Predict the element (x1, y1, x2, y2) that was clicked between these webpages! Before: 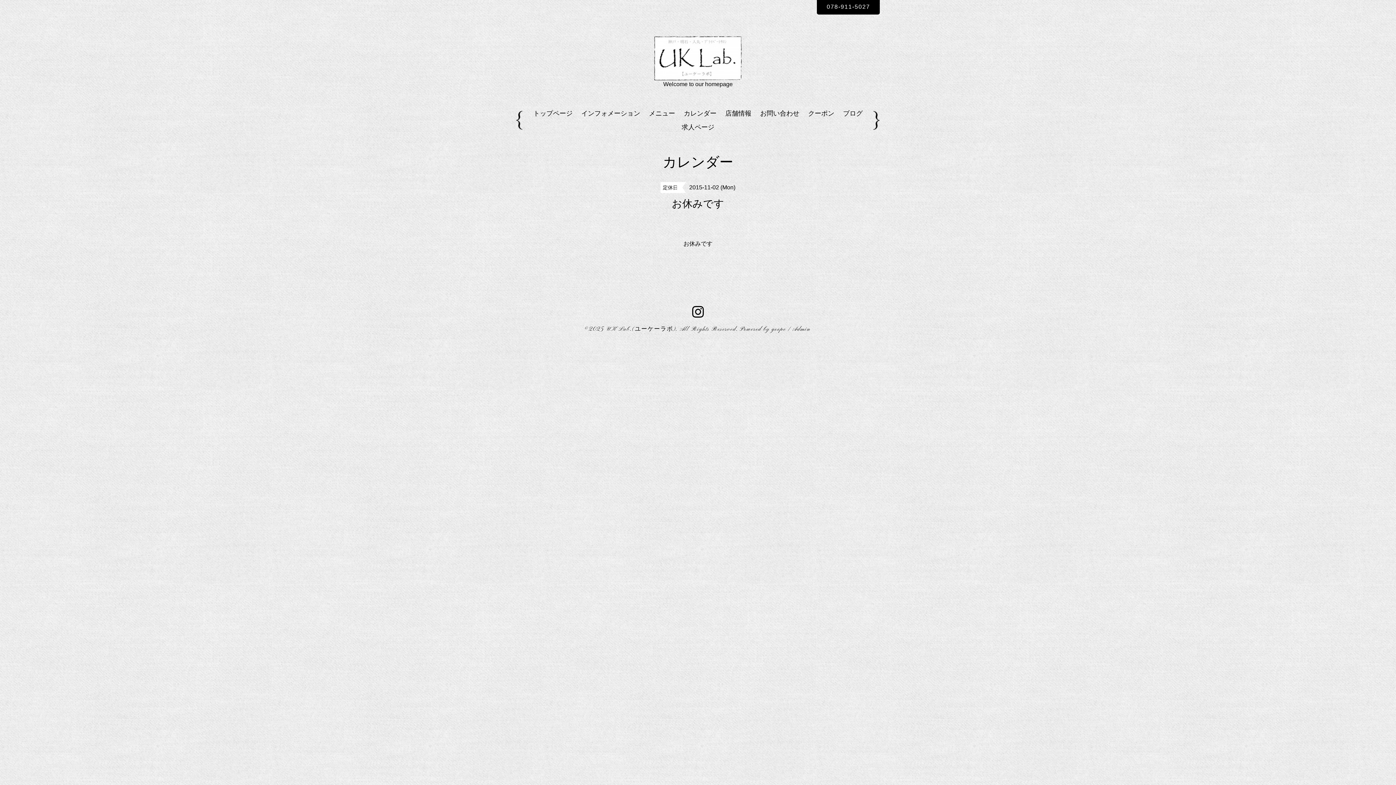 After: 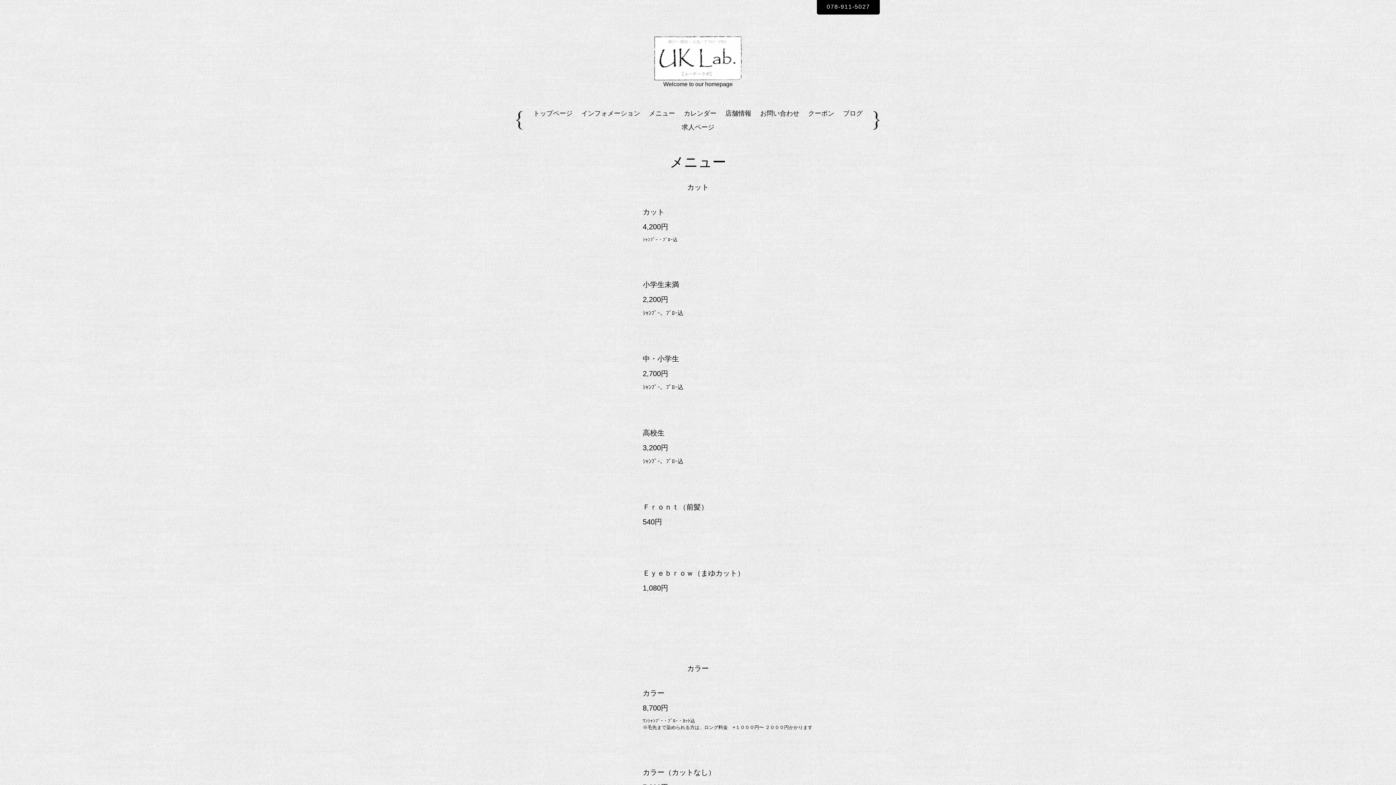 Action: label: メニュー bbox: (645, 106, 678, 120)